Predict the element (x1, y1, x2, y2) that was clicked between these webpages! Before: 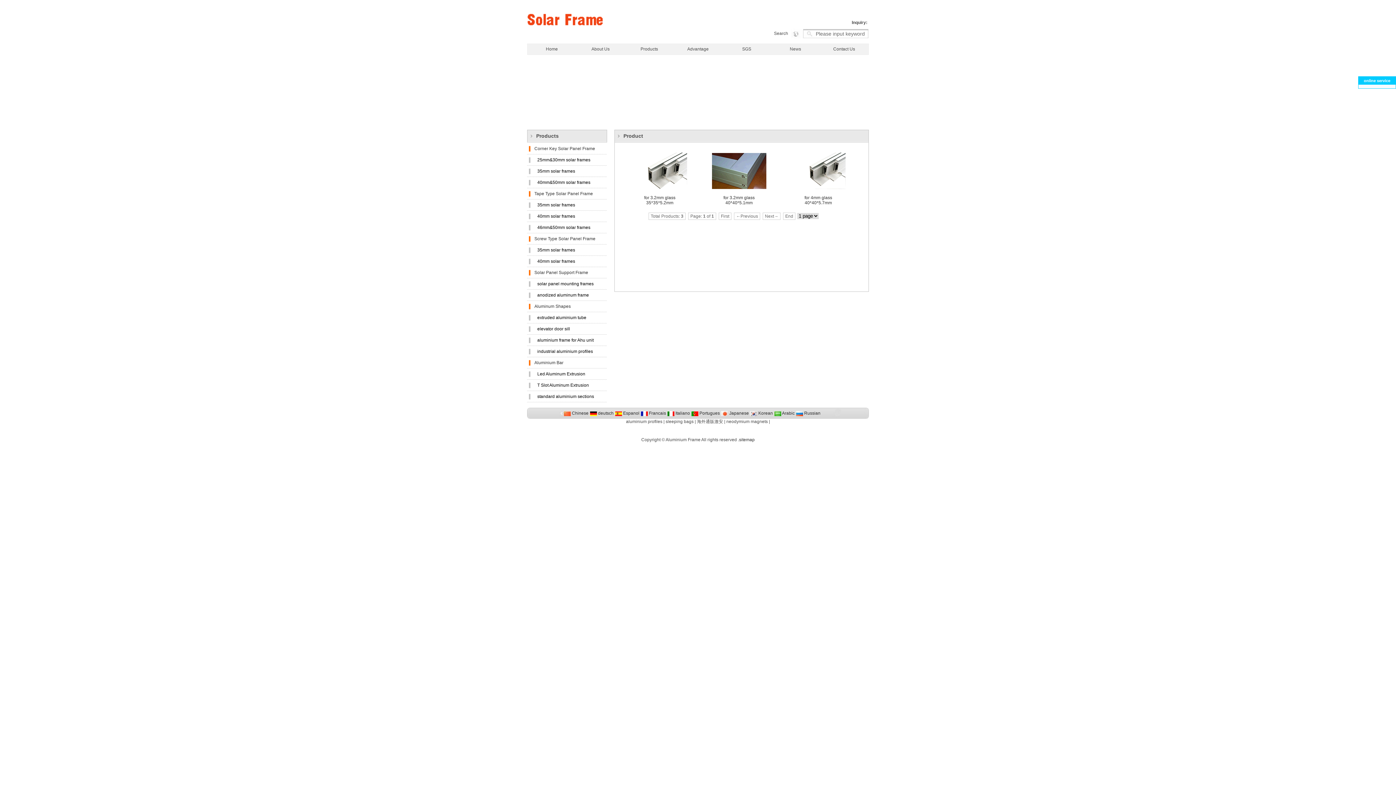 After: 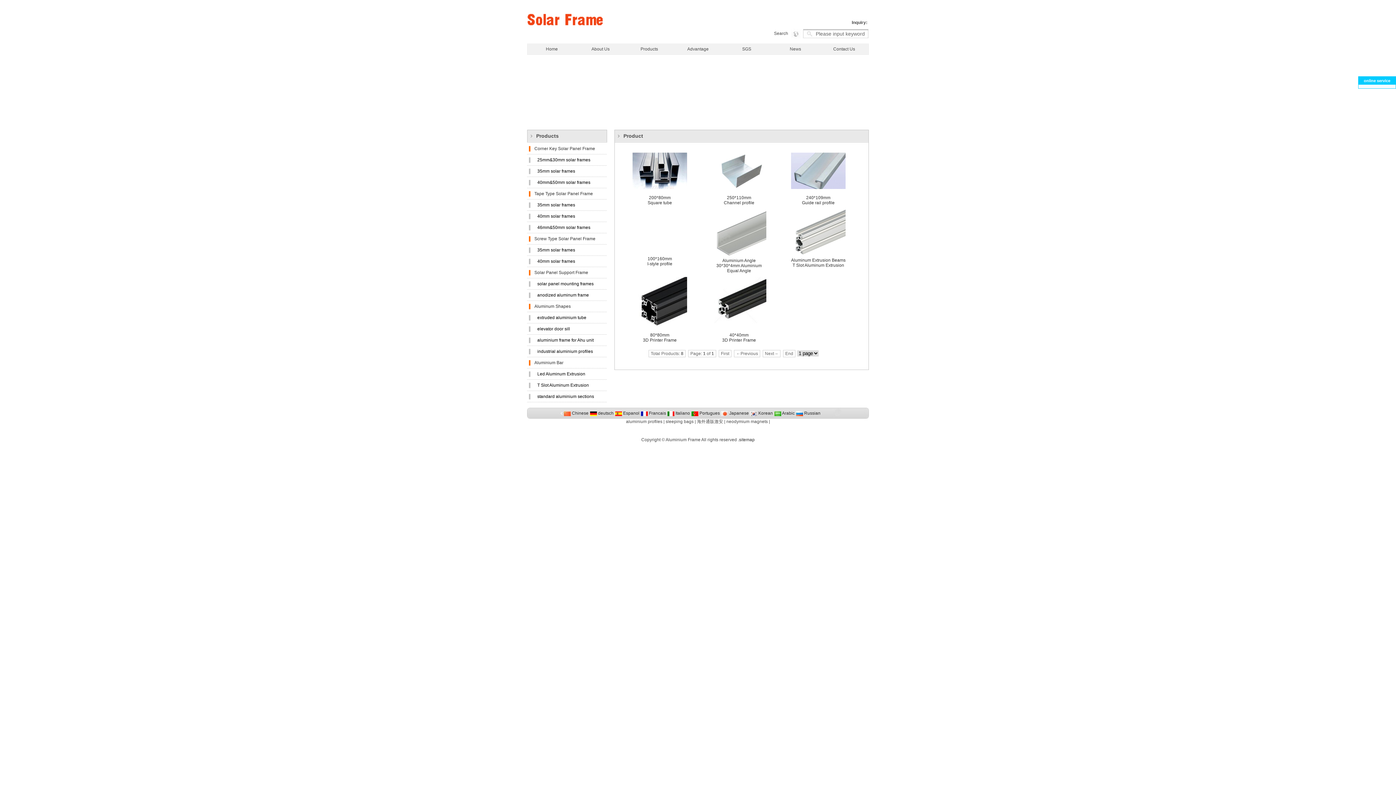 Action: bbox: (527, 391, 607, 402) label: standard aluminium sections
